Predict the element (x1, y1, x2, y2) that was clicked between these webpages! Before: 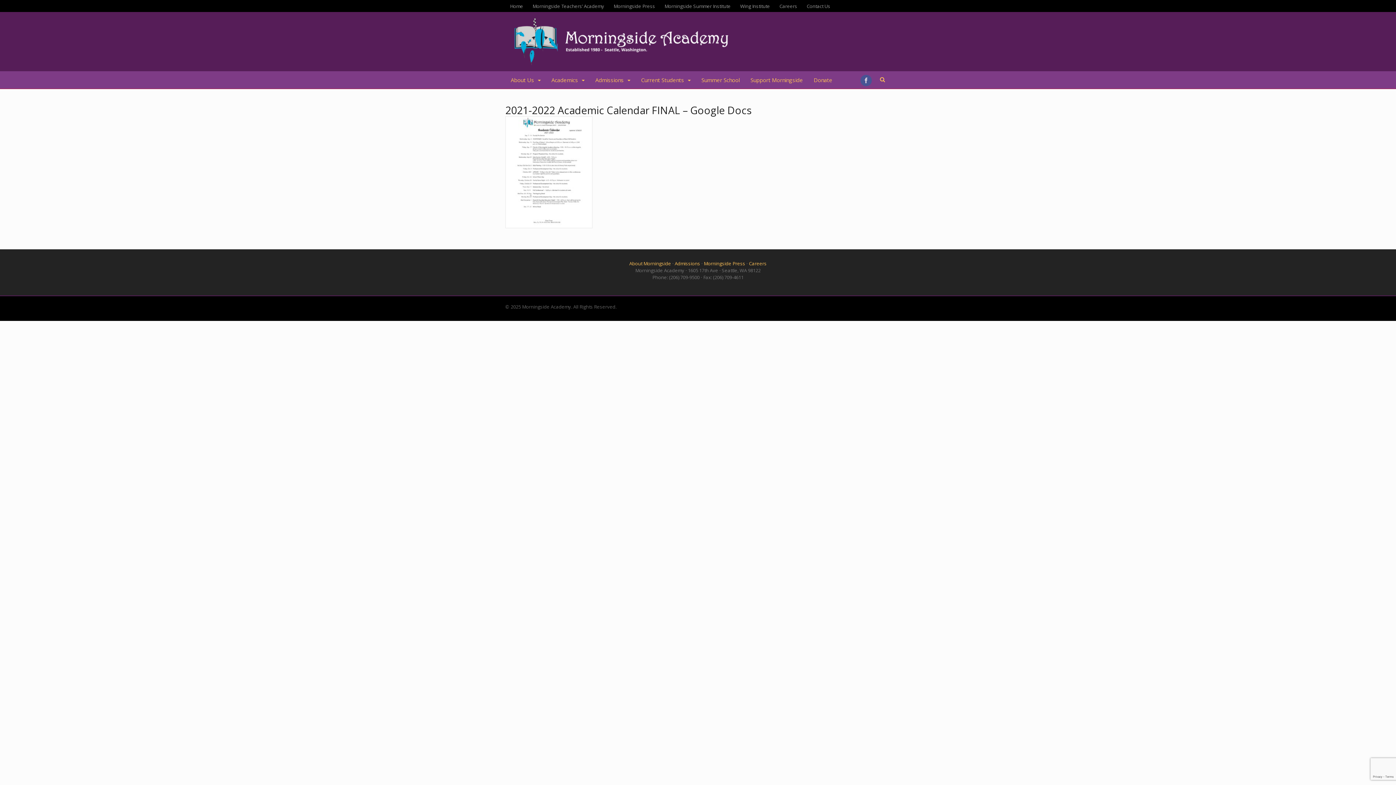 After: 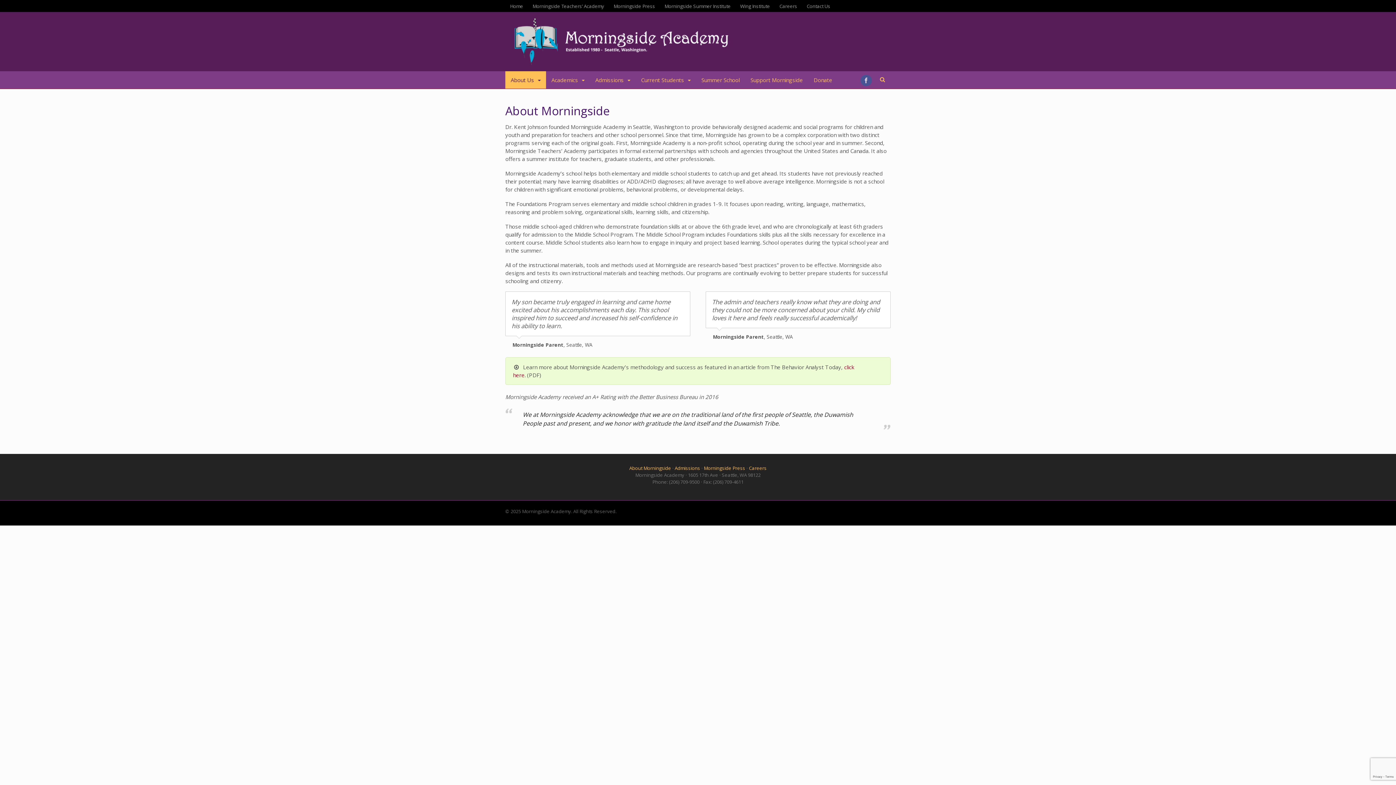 Action: label: About Us bbox: (505, 71, 546, 88)